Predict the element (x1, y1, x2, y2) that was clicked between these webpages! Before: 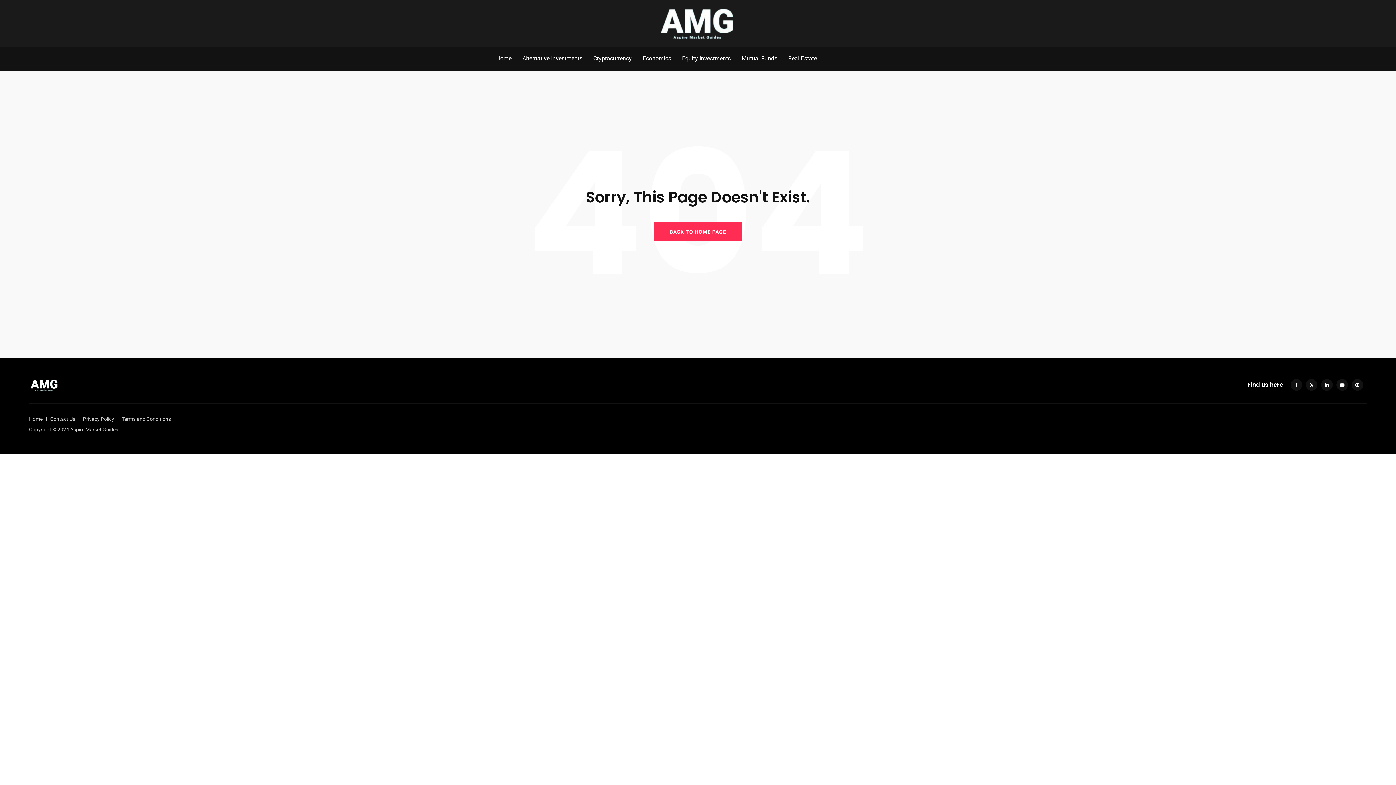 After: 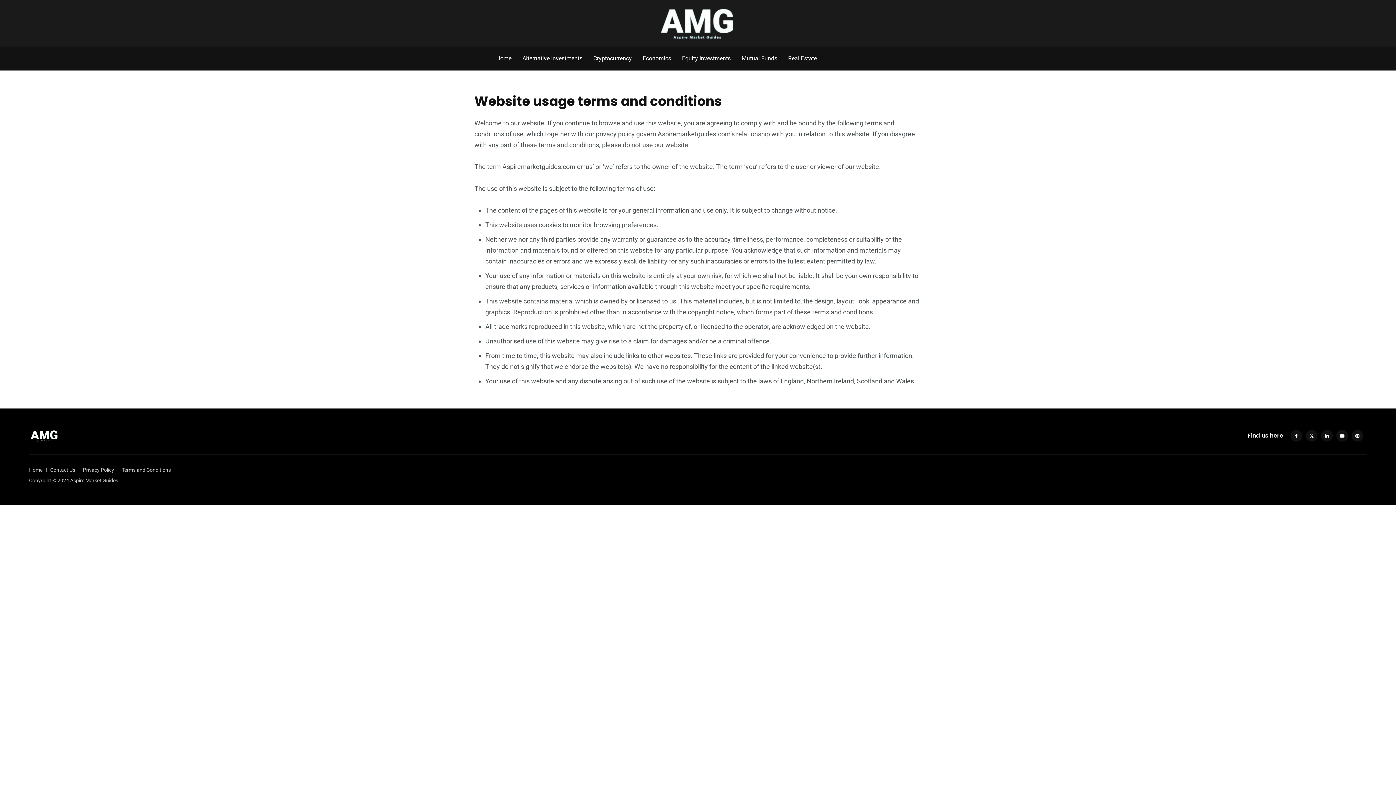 Action: label: Terms and Conditions bbox: (121, 416, 170, 422)